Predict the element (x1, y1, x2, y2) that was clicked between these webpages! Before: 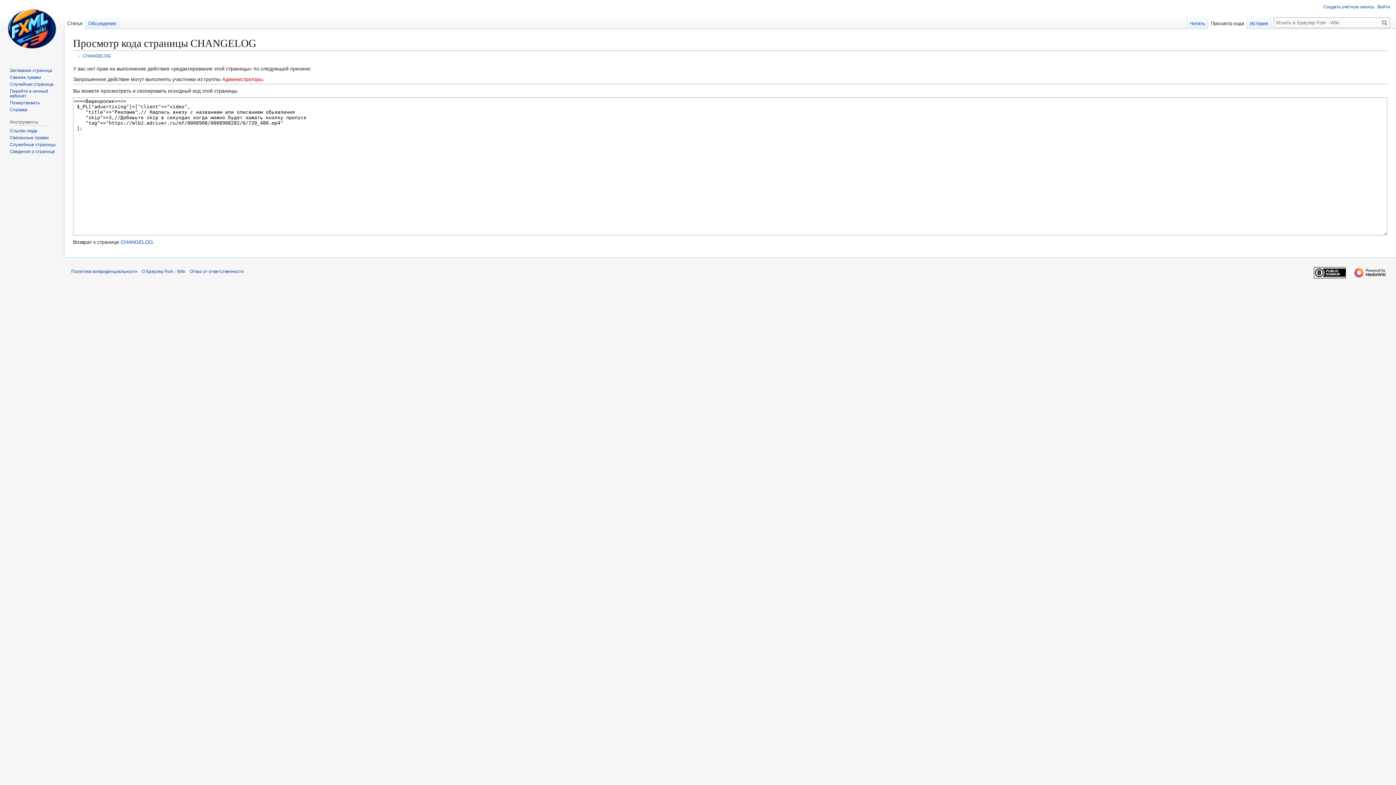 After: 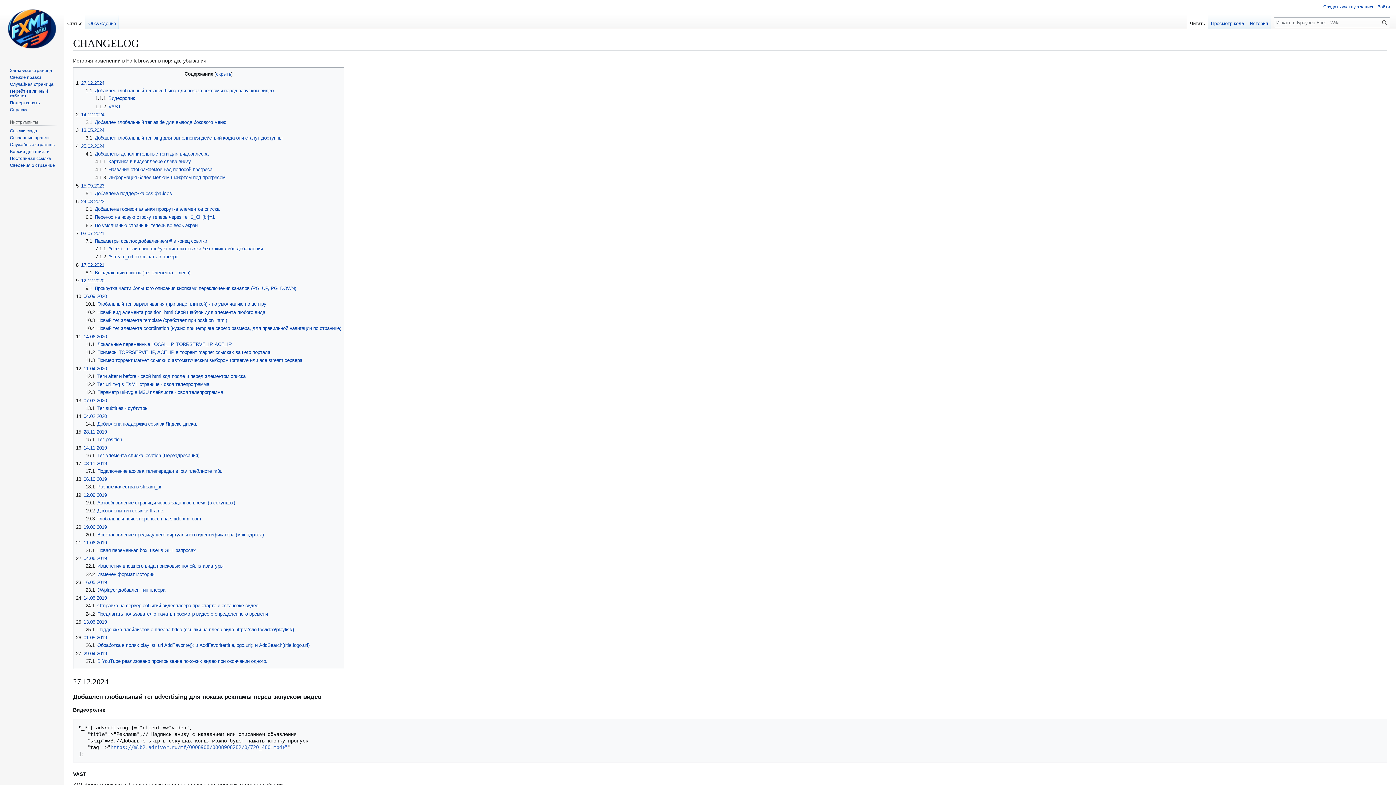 Action: bbox: (82, 53, 110, 58) label: CHANGELOG